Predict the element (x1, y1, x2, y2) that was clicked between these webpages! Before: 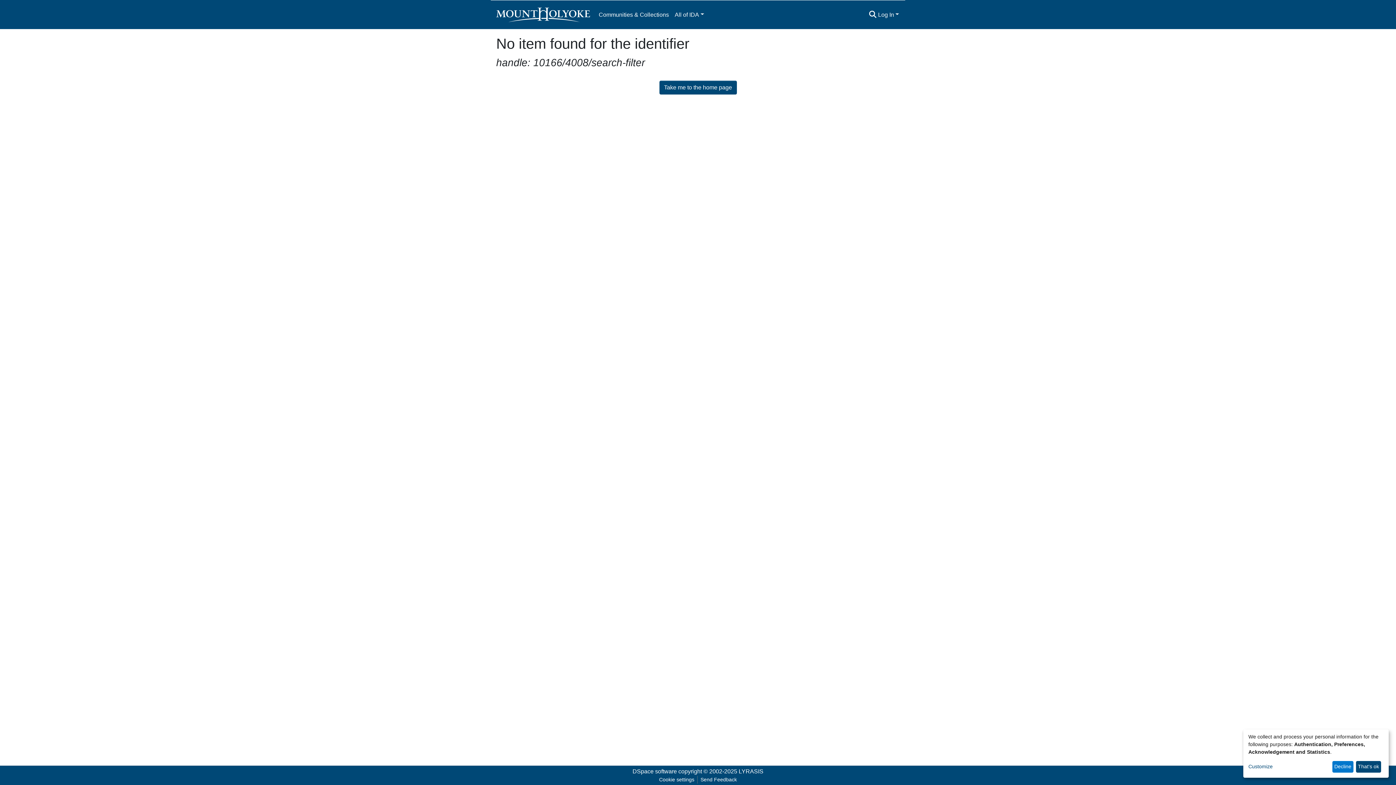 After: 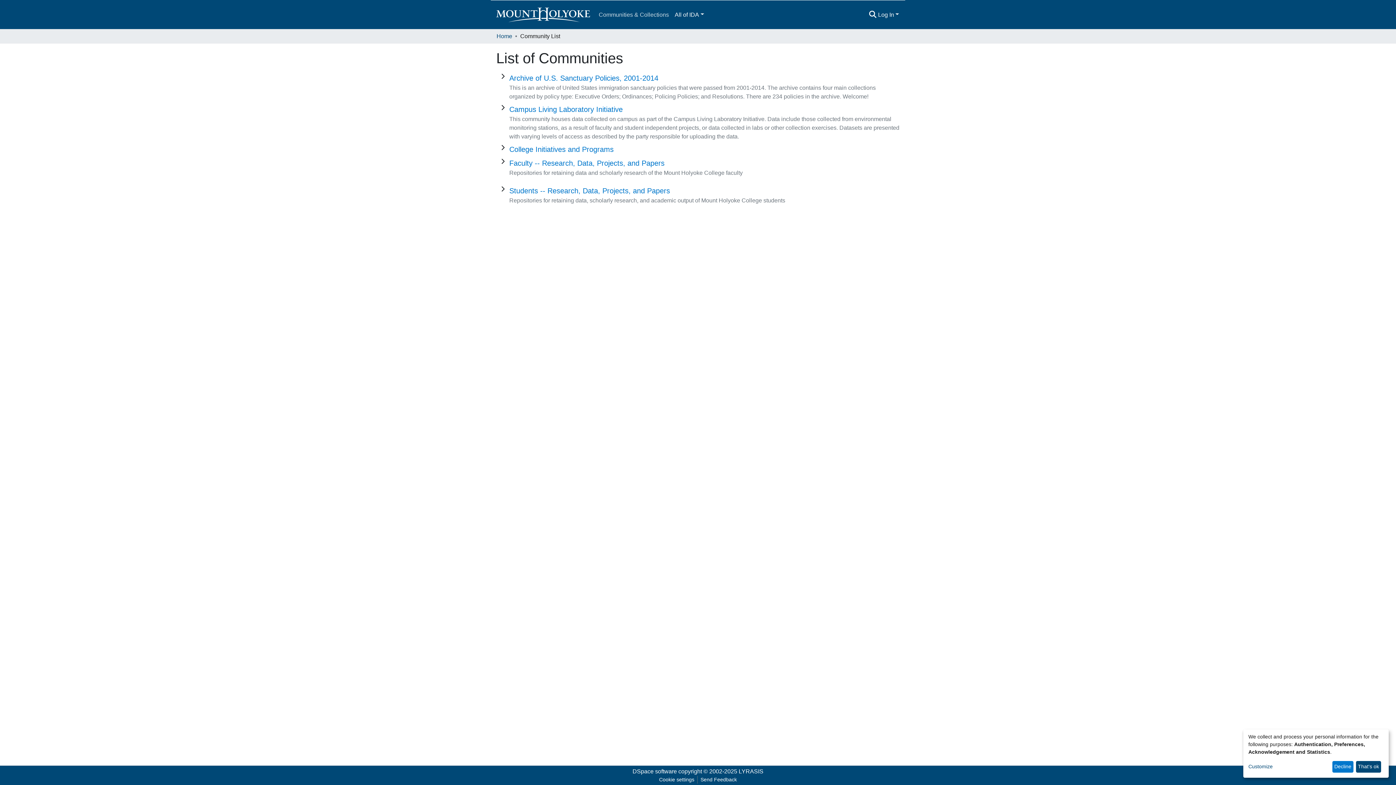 Action: label: Communities & Collections bbox: (596, 7, 672, 22)